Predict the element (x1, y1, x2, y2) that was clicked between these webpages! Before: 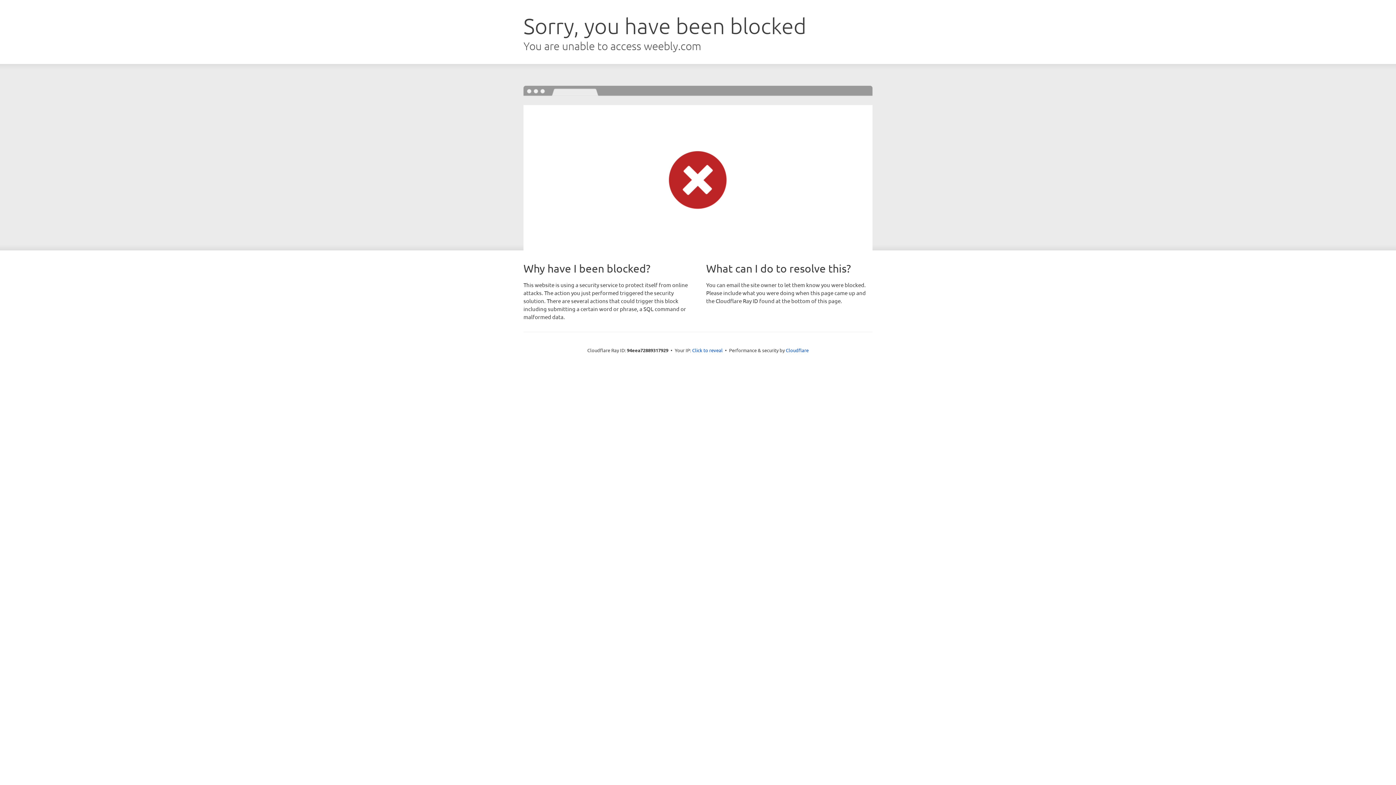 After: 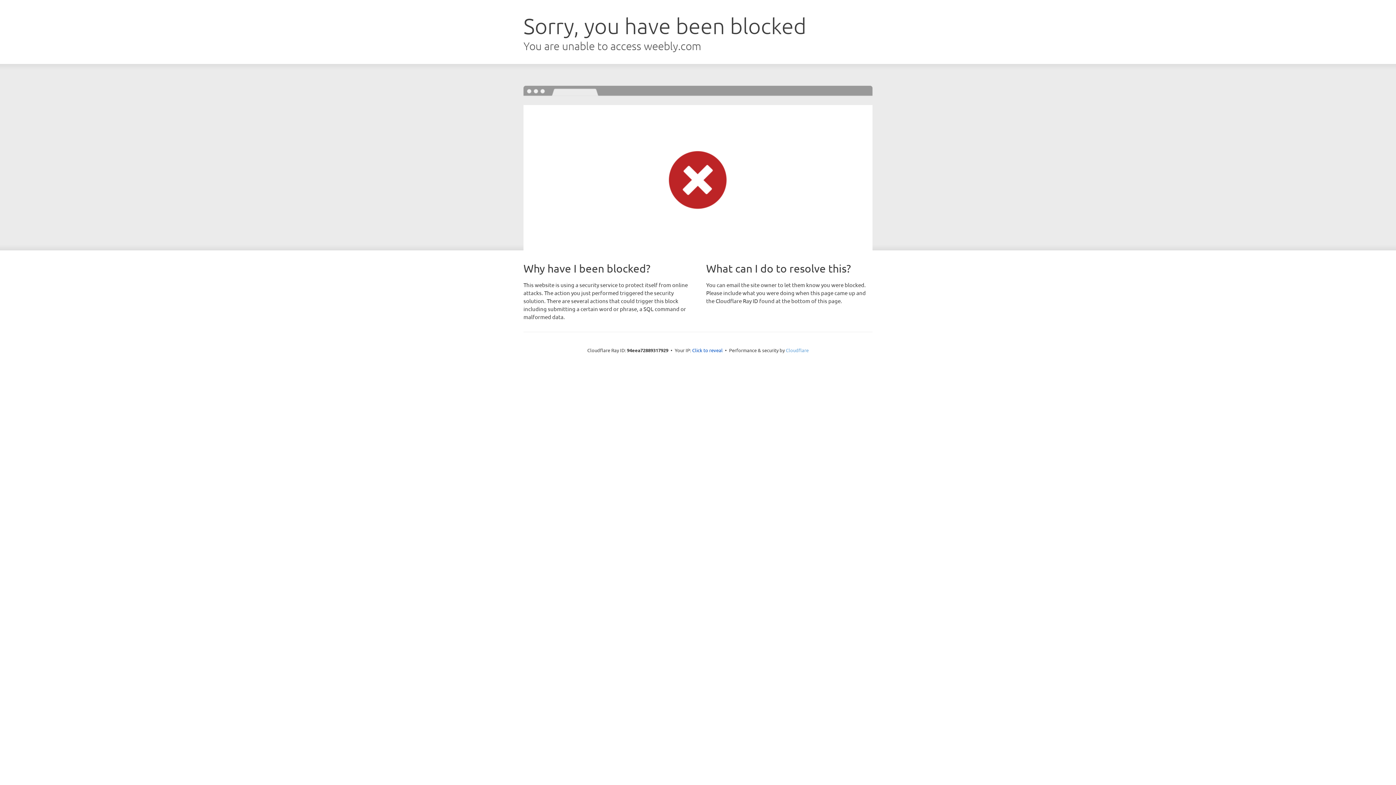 Action: bbox: (786, 347, 808, 353) label: Cloudflare